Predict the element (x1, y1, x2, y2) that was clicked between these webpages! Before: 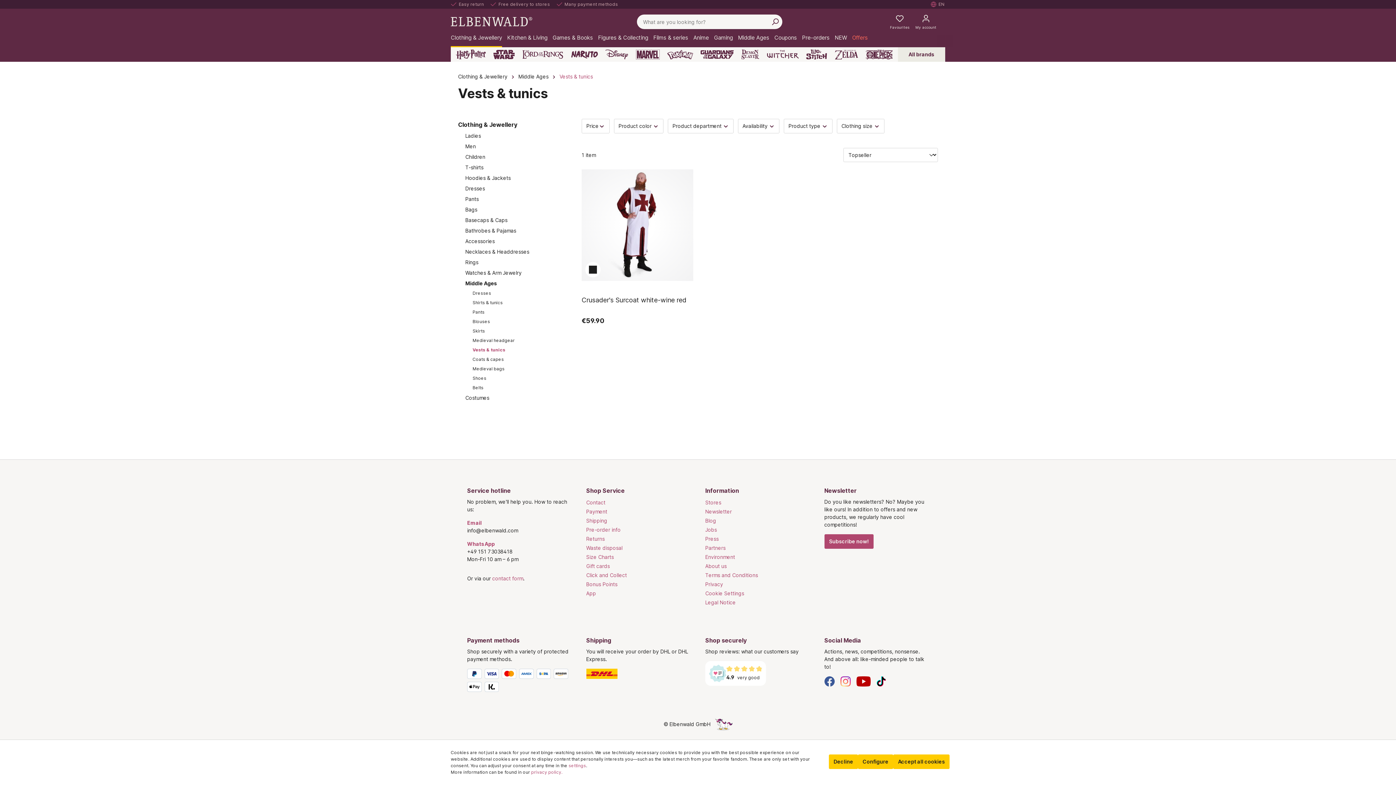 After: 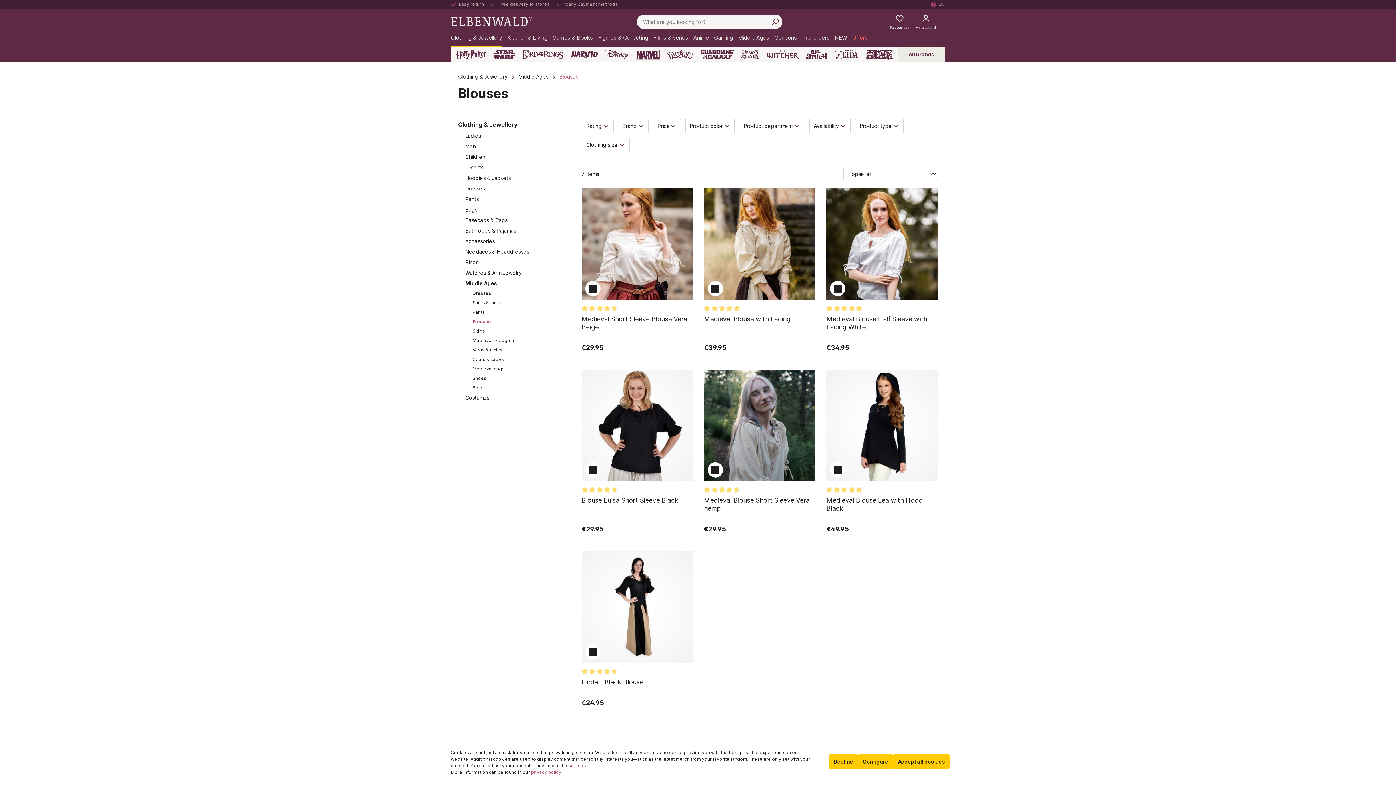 Action: bbox: (465, 317, 567, 326) label: Blouses